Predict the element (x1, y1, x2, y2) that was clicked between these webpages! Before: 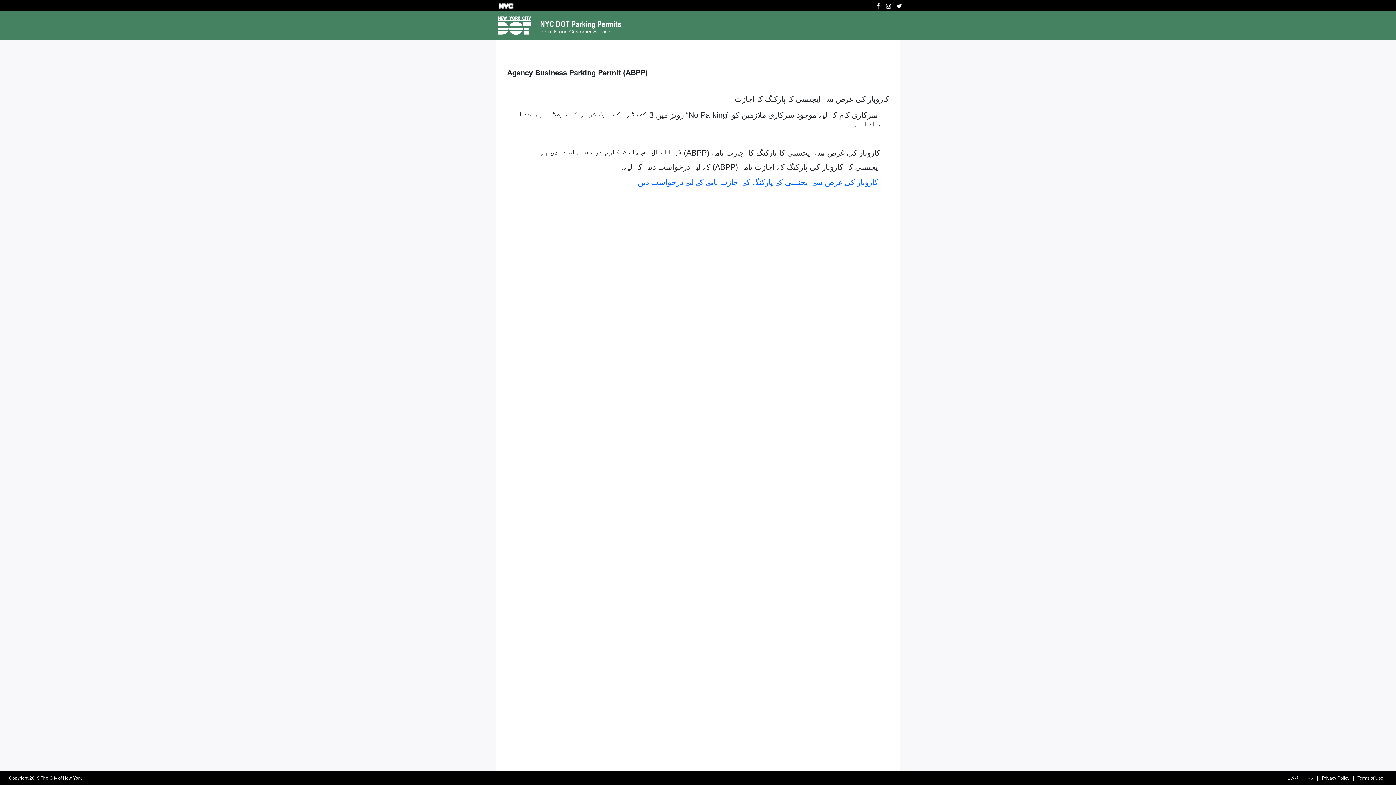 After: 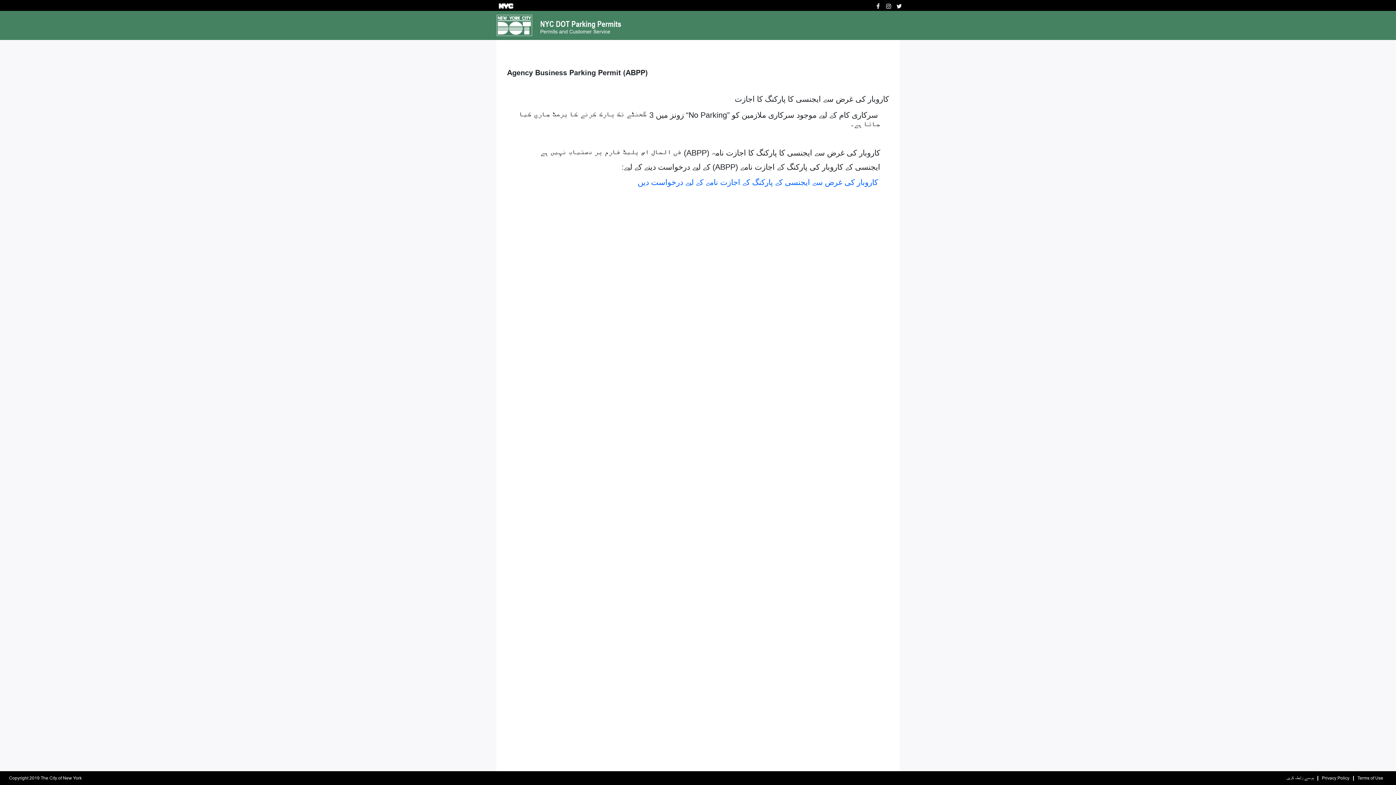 Action: bbox: (496, 21, 532, 28)